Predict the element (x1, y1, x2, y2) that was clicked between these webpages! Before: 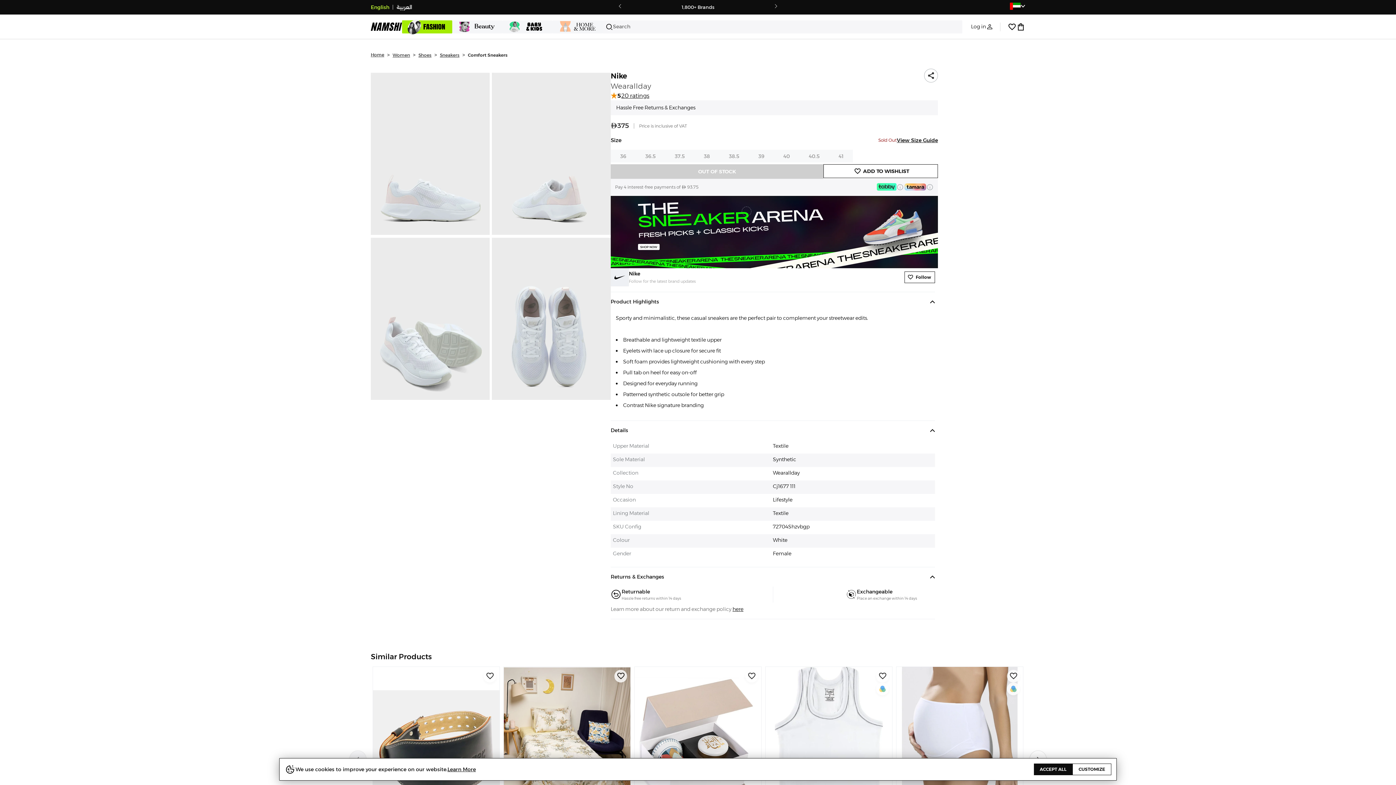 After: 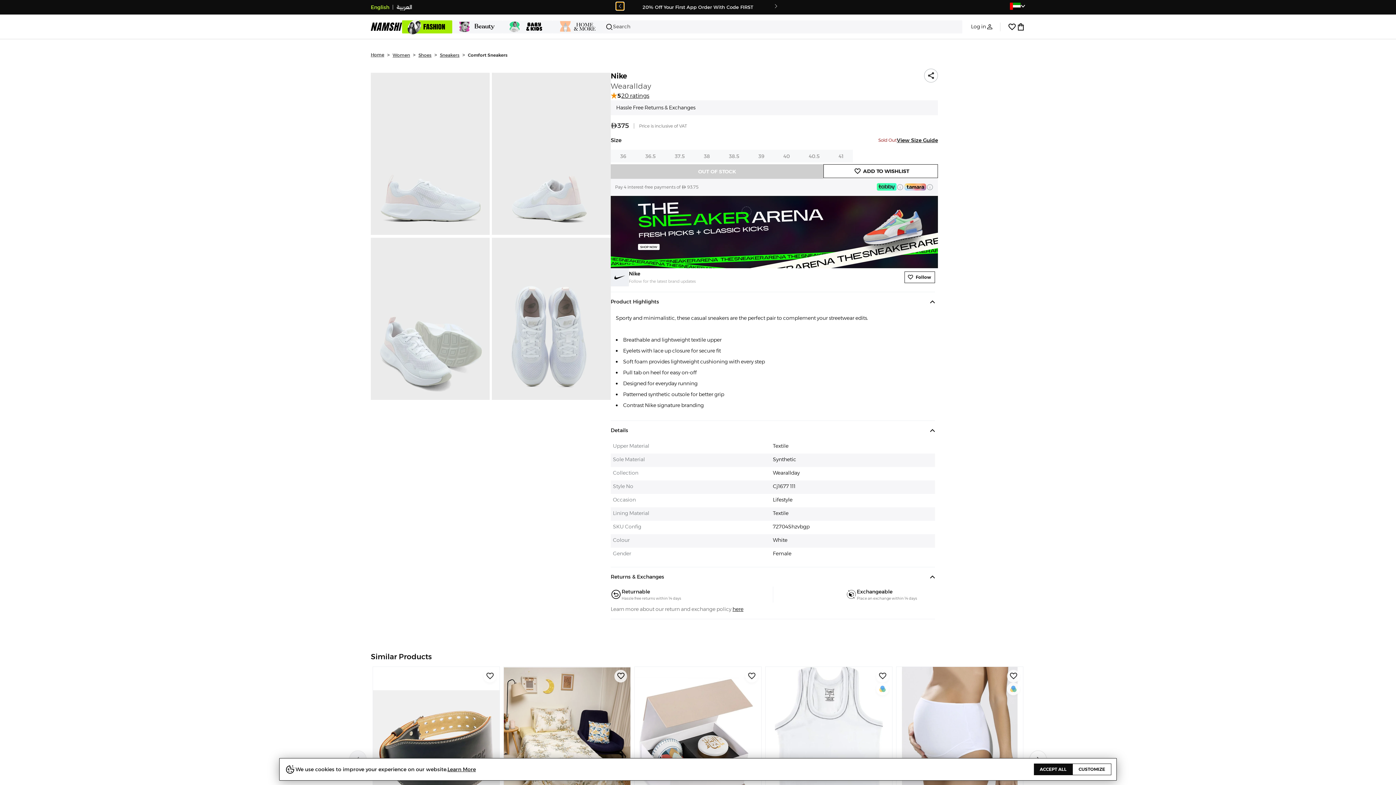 Action: bbox: (616, 2, 624, 10)